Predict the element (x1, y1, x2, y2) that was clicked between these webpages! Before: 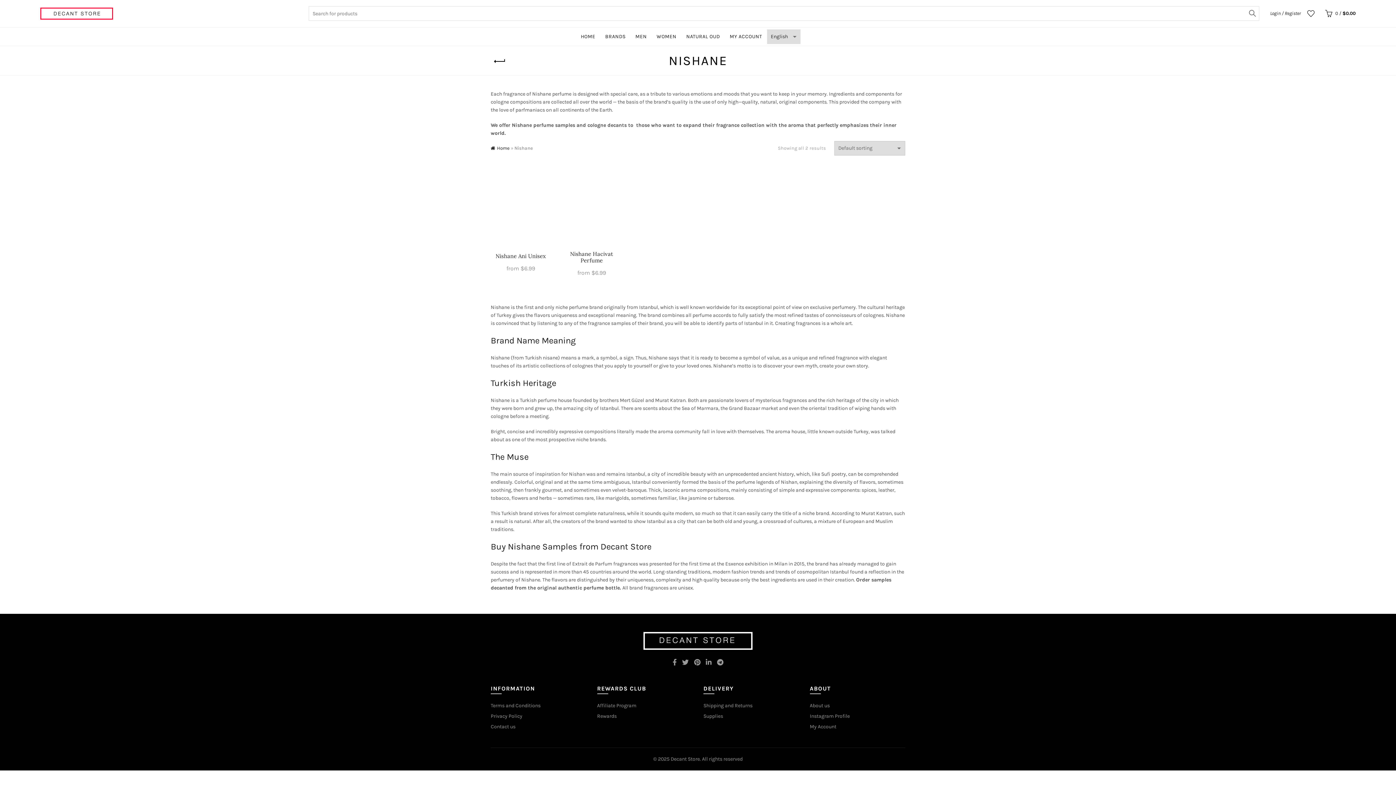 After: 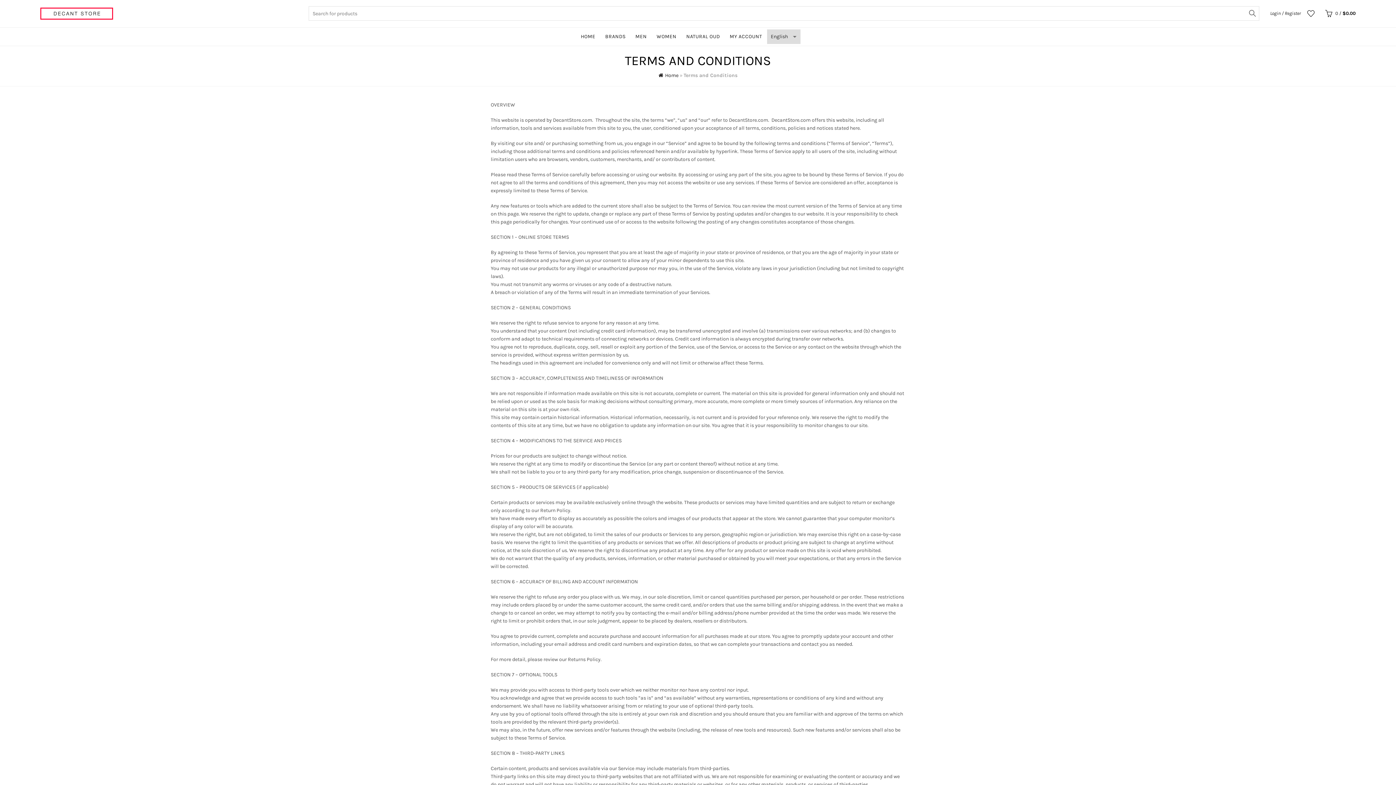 Action: bbox: (490, 702, 540, 709) label: Terms and Conditions